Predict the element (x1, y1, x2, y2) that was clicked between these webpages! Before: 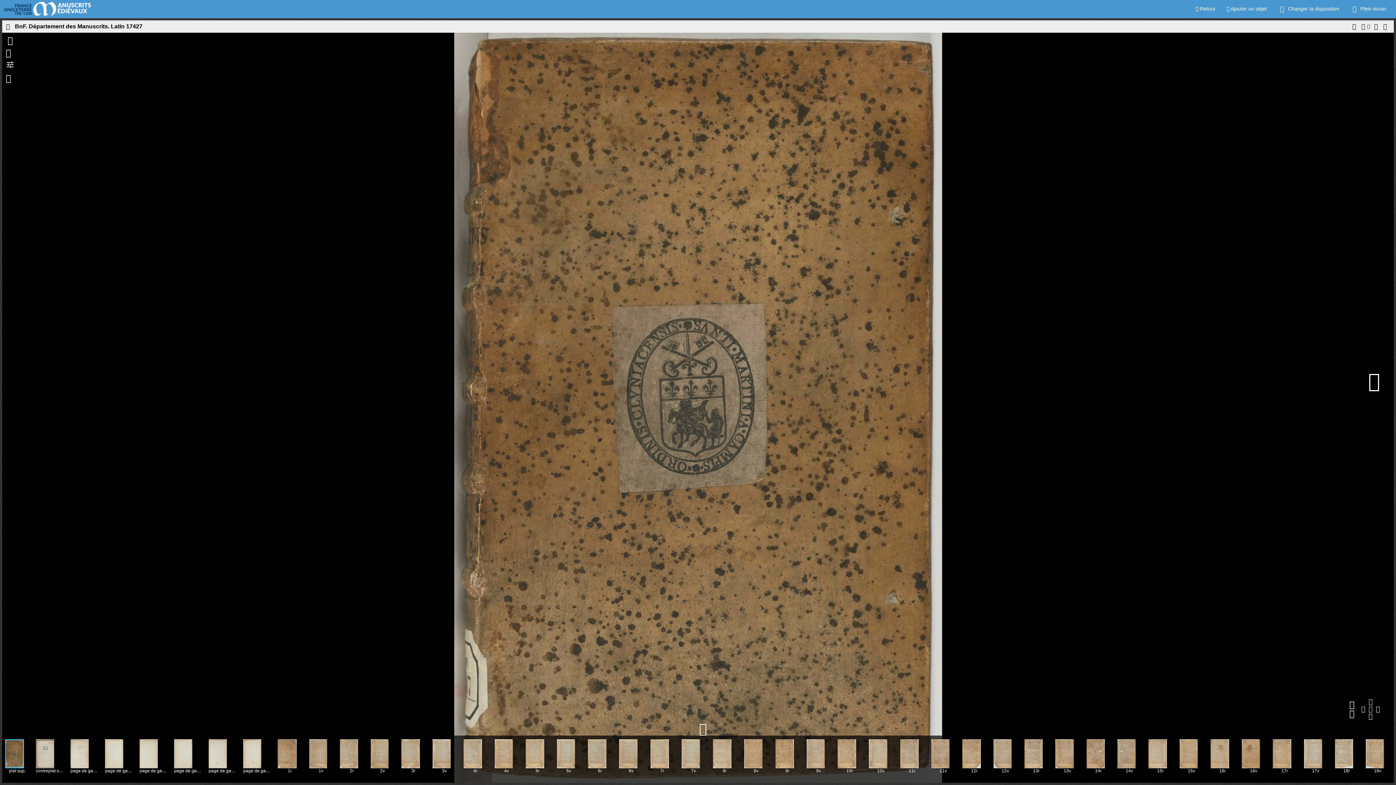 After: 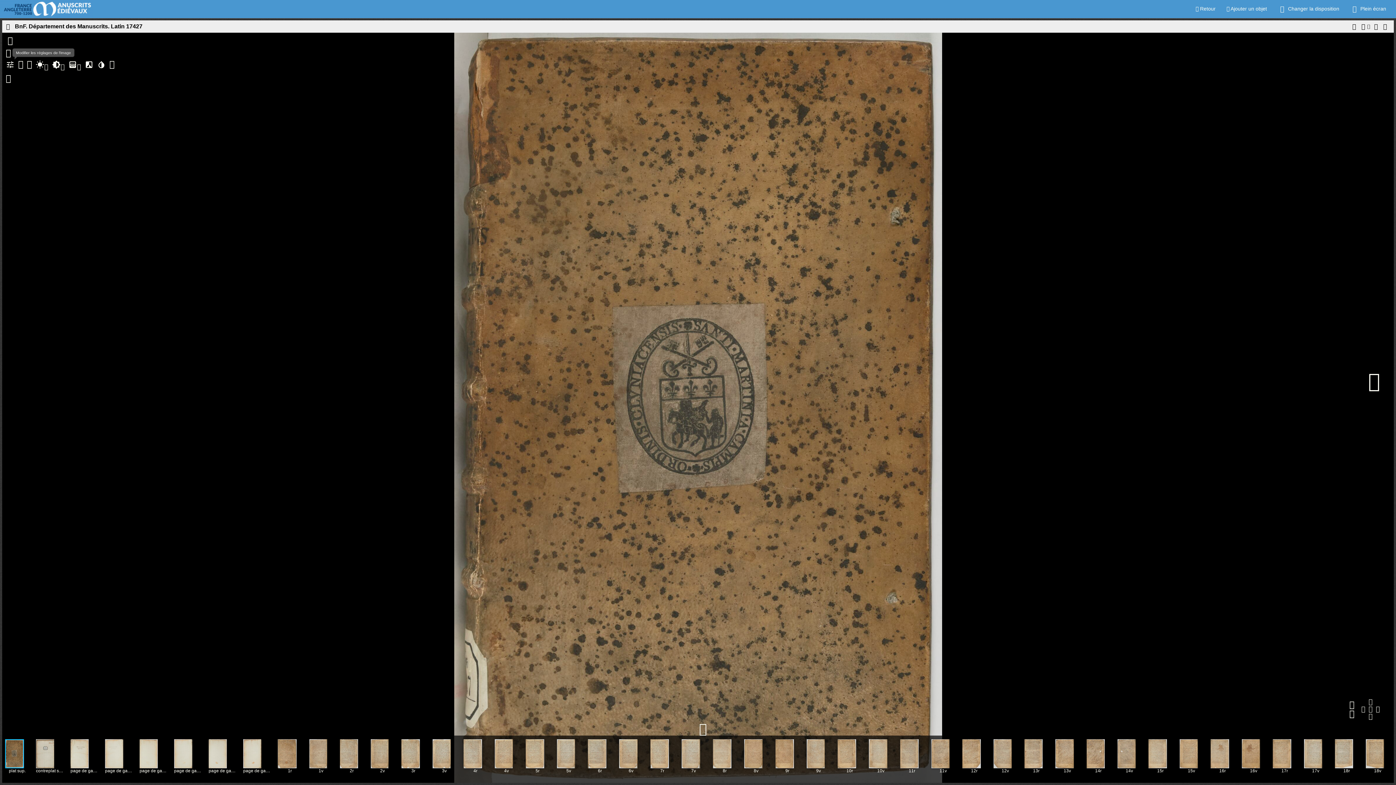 Action: bbox: (5, 60, 14, 70) label: Modifier les réglages de l'image